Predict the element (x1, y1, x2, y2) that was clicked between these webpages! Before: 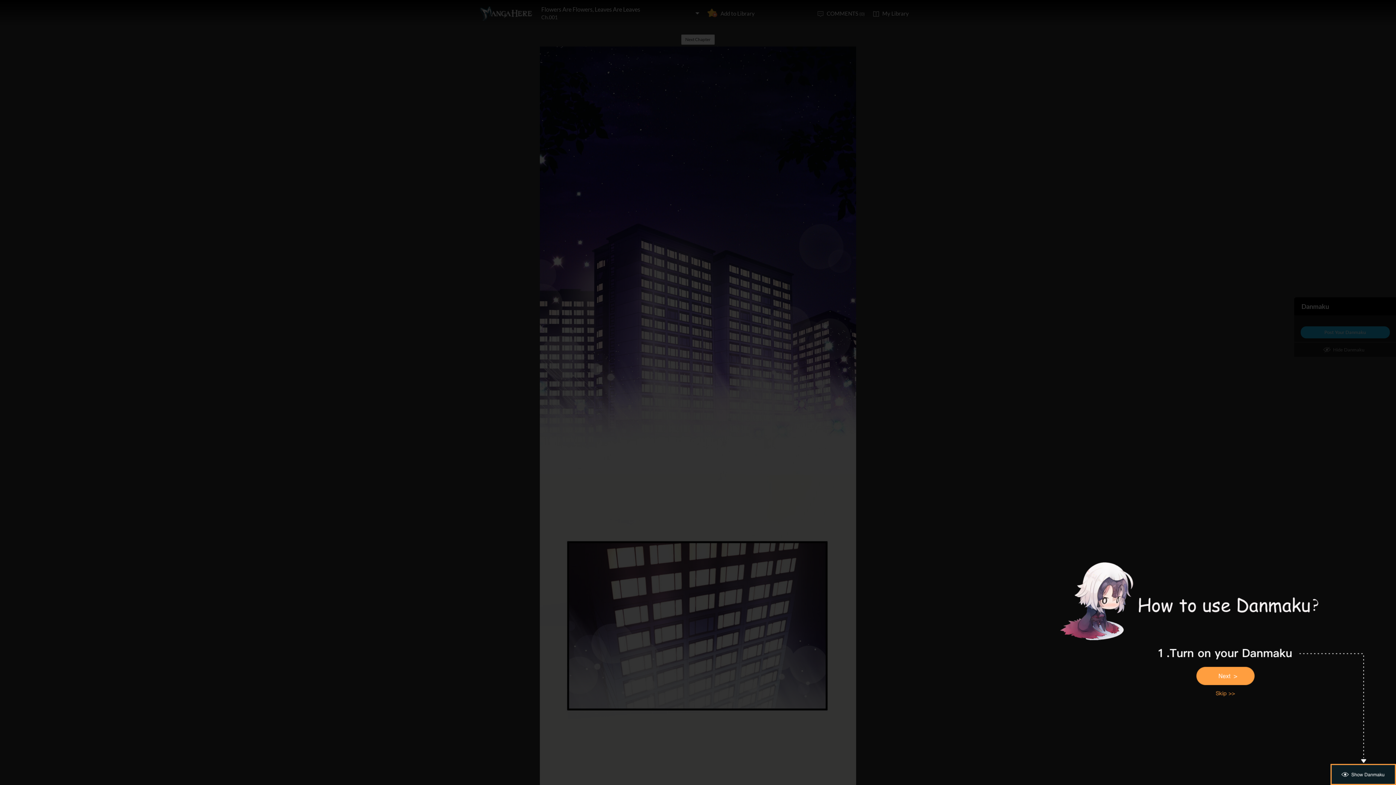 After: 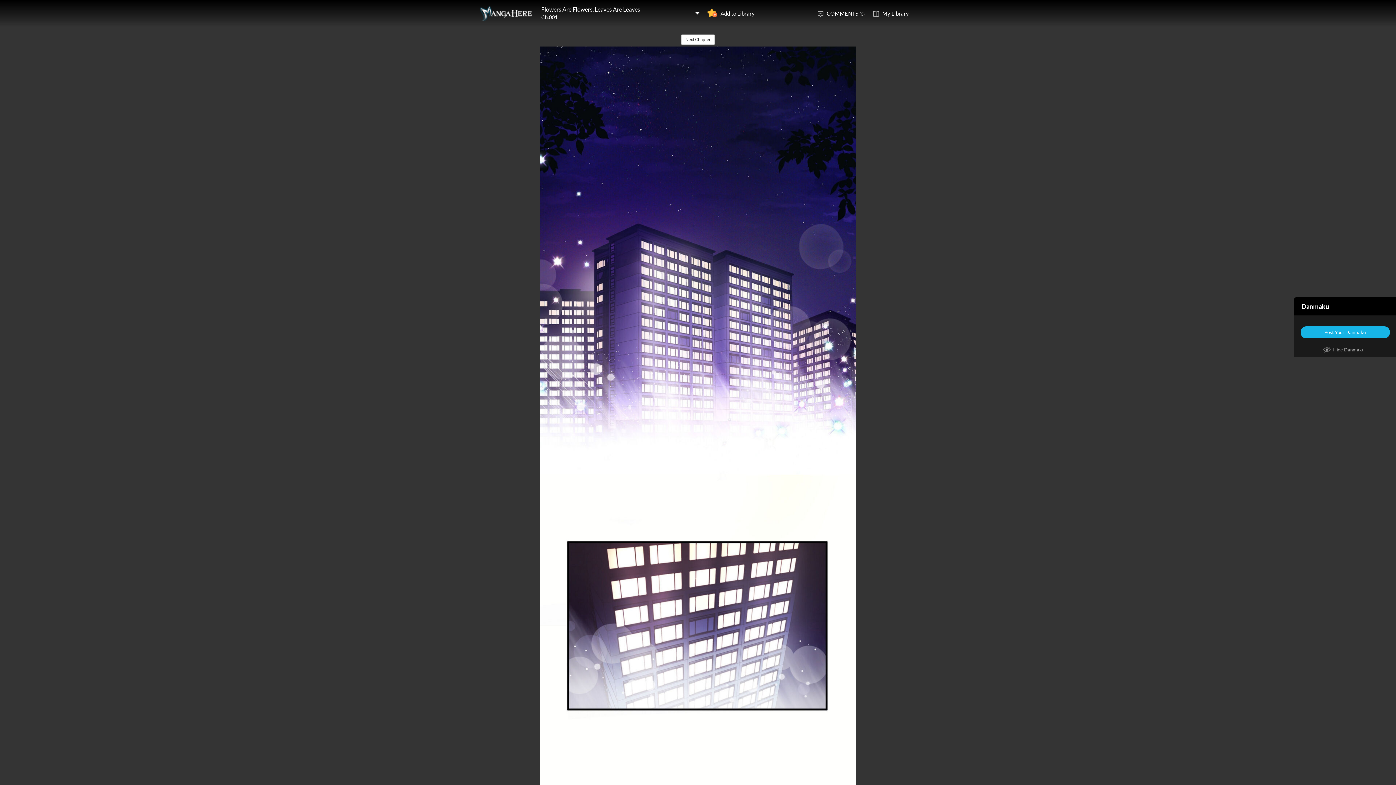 Action: bbox: (1207, 688, 1243, 699)